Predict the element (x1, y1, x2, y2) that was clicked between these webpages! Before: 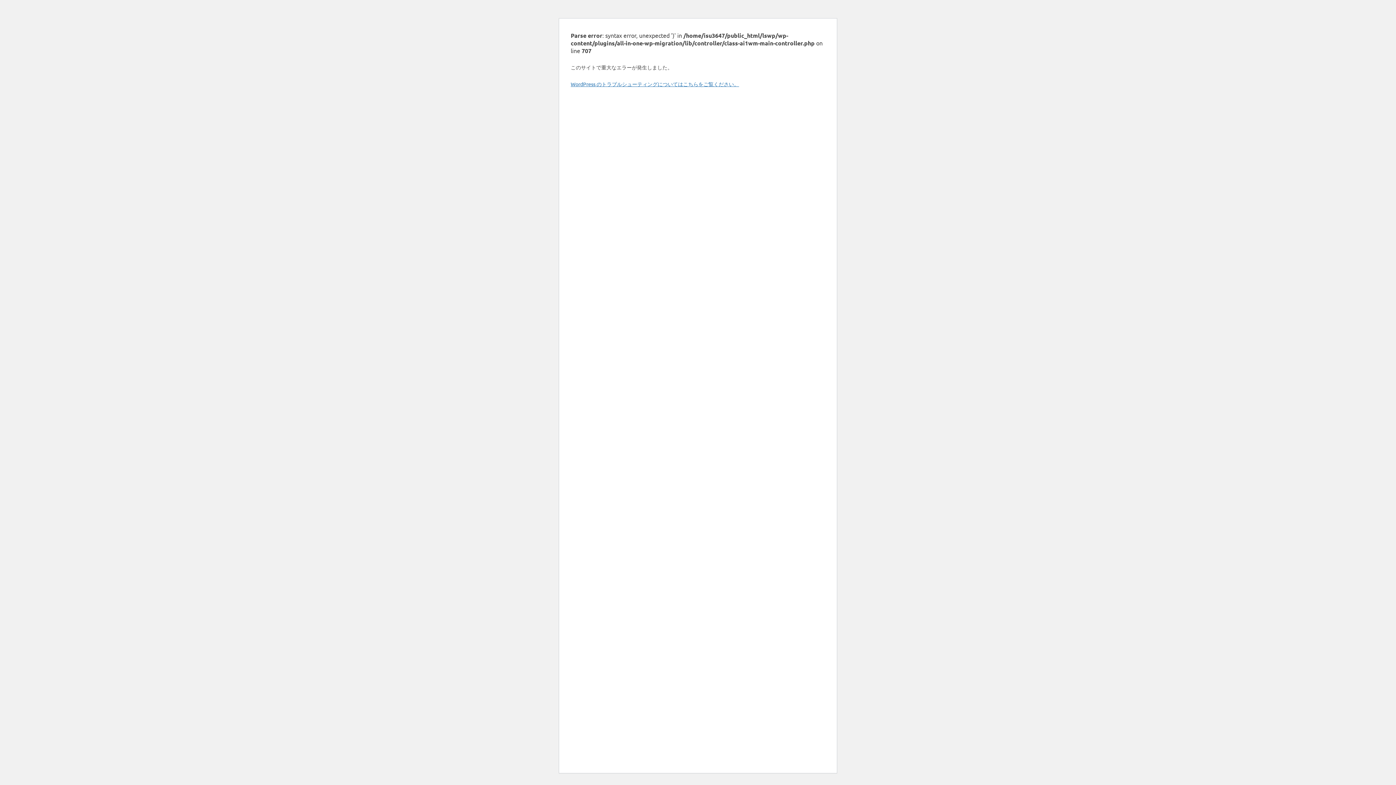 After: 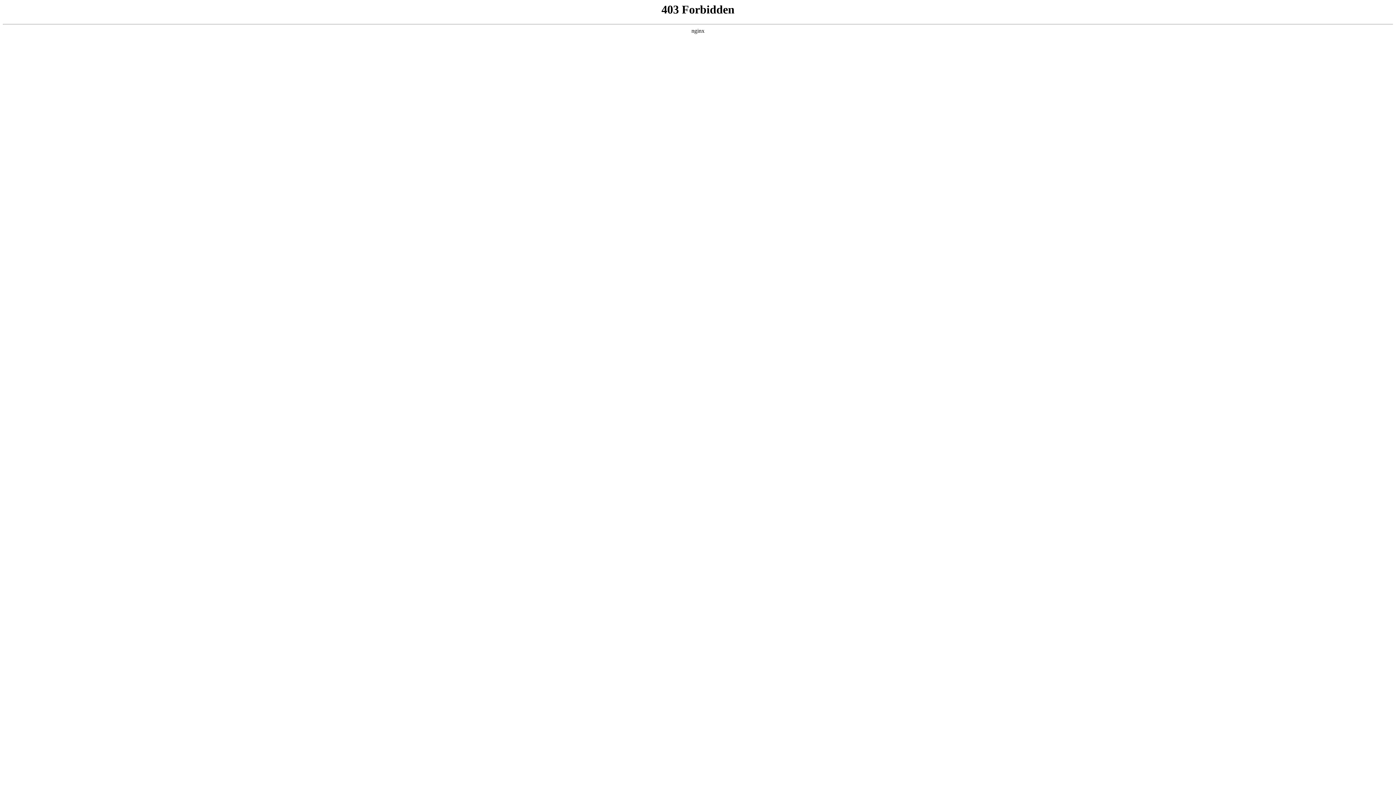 Action: bbox: (570, 80, 739, 87) label: WordPress のトラブルシューティングについてはこちらをご覧ください。